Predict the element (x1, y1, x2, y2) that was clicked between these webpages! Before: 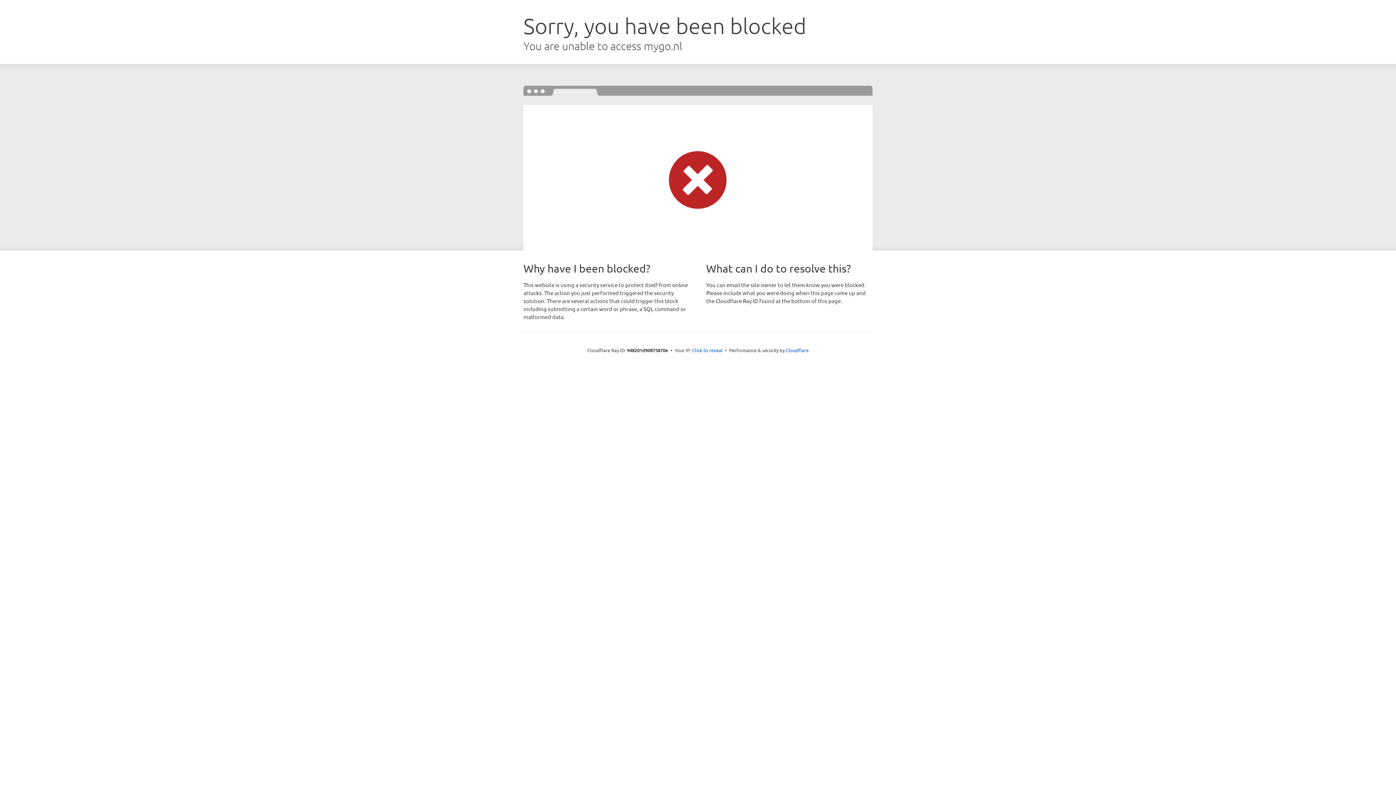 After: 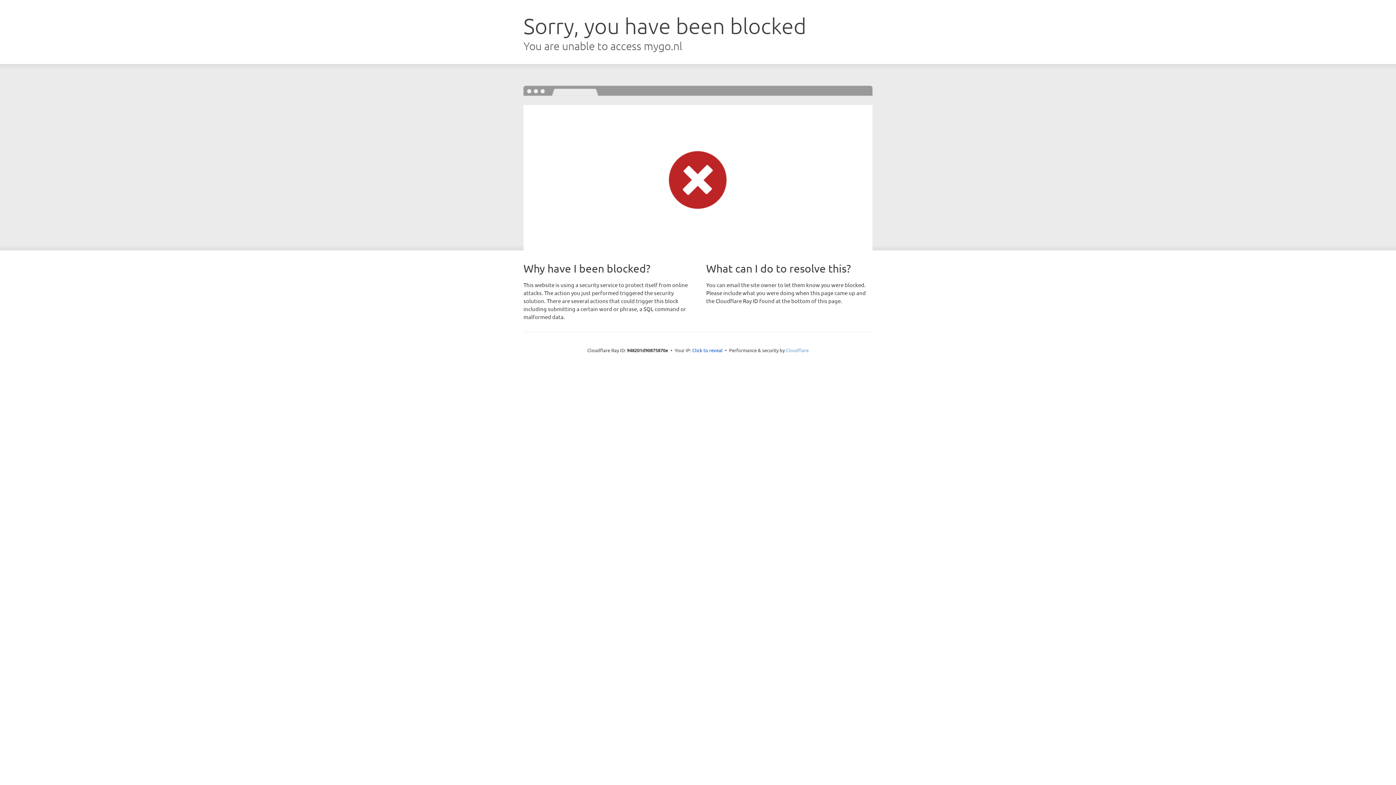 Action: bbox: (786, 347, 808, 353) label: Cloudflare